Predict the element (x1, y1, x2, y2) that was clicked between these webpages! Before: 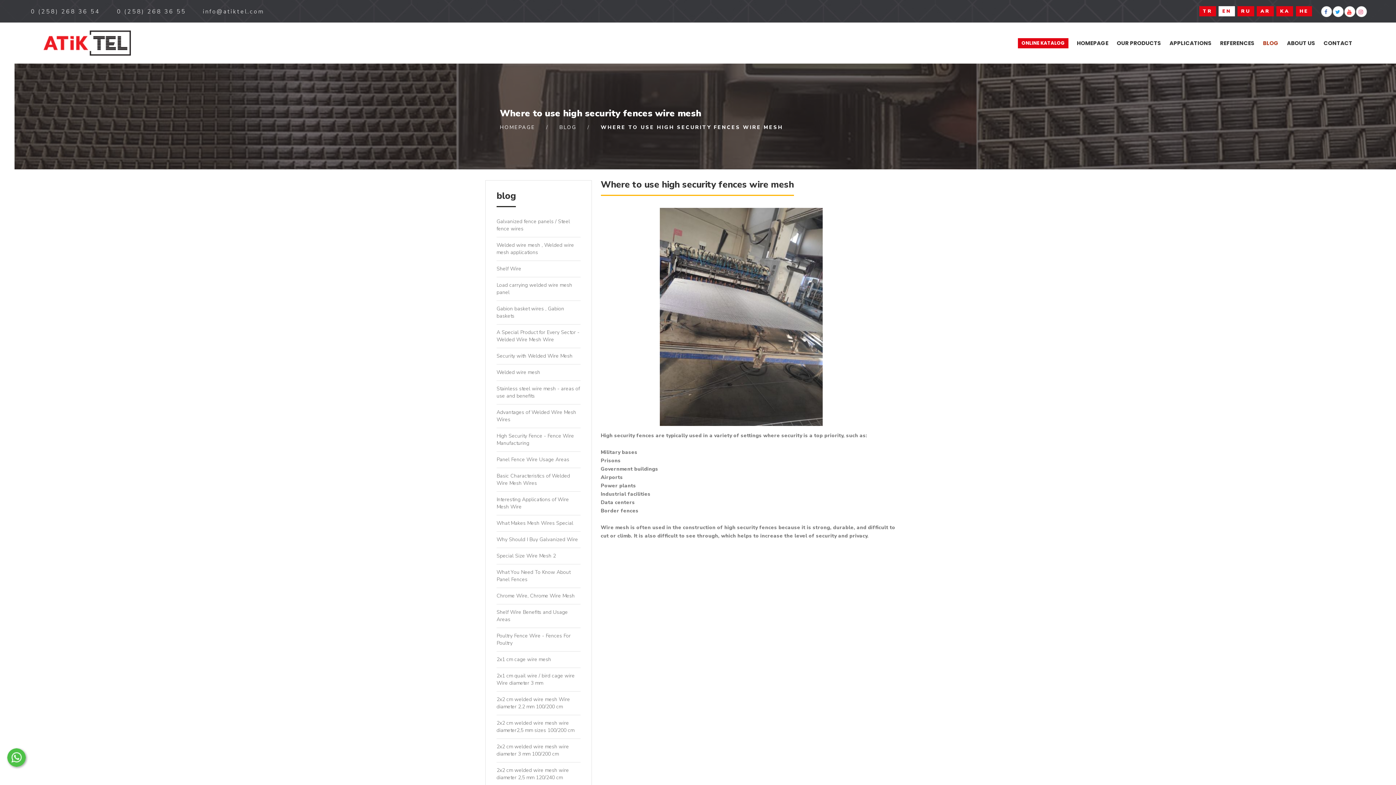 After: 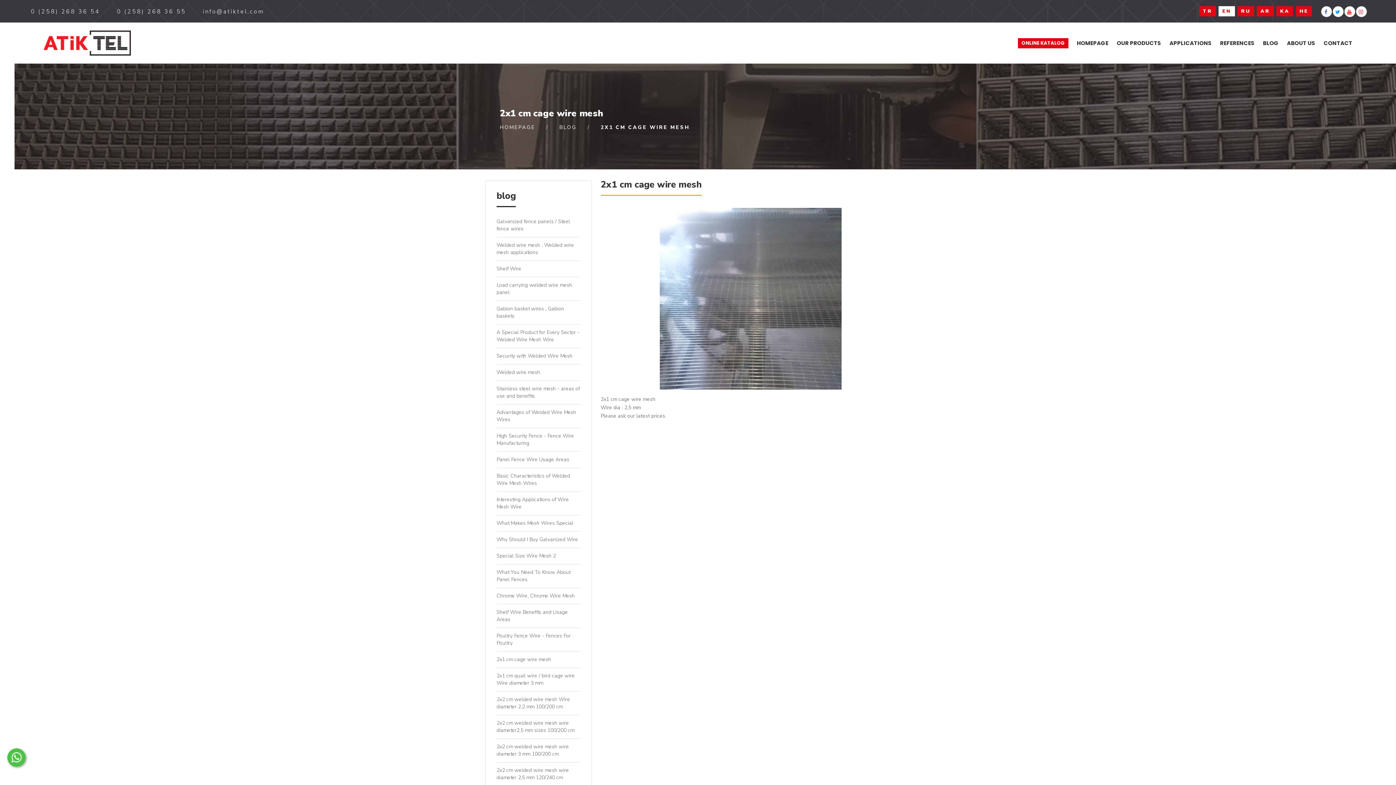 Action: bbox: (496, 652, 580, 668) label: 2x1 cm cage wire mesh